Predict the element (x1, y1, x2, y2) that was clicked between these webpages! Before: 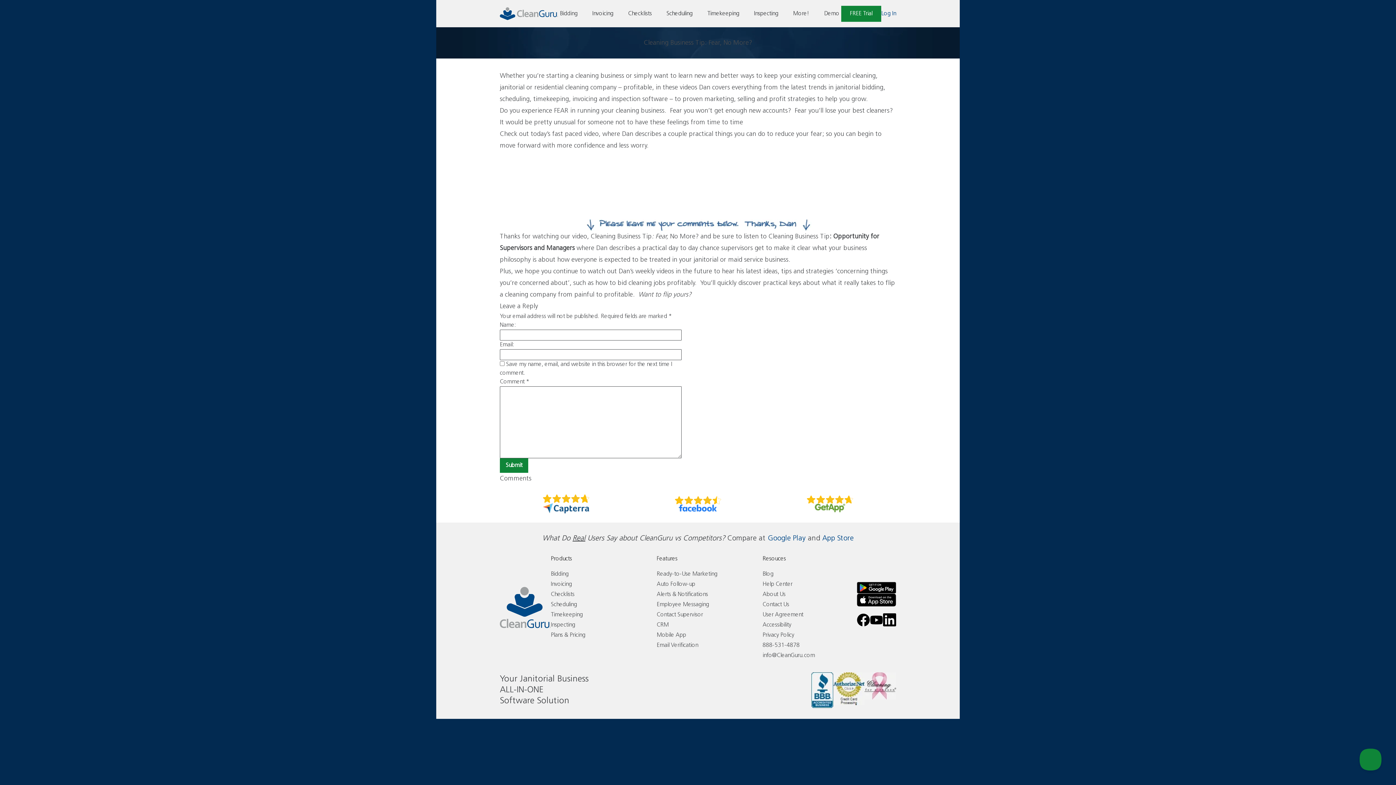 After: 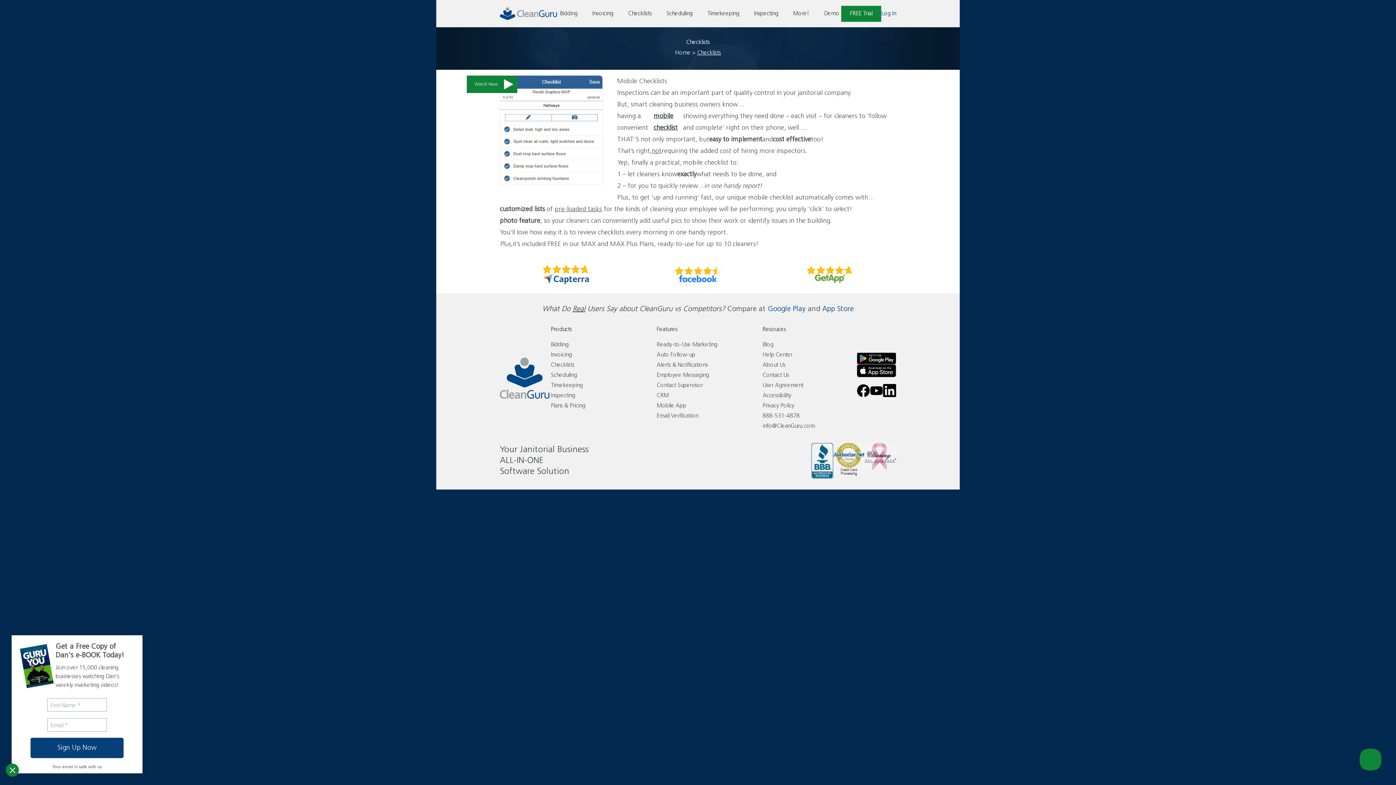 Action: bbox: (626, 7, 653, 19) label: Checklists